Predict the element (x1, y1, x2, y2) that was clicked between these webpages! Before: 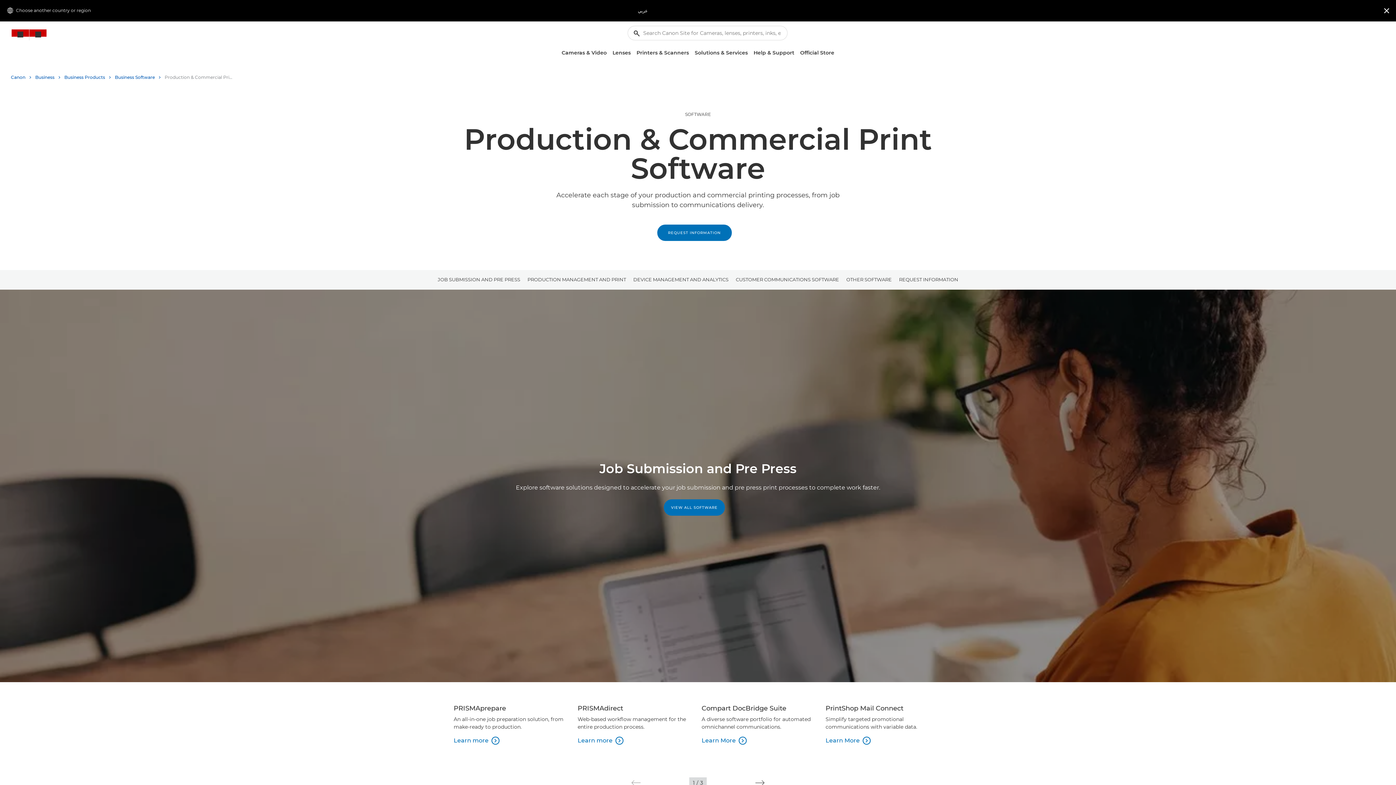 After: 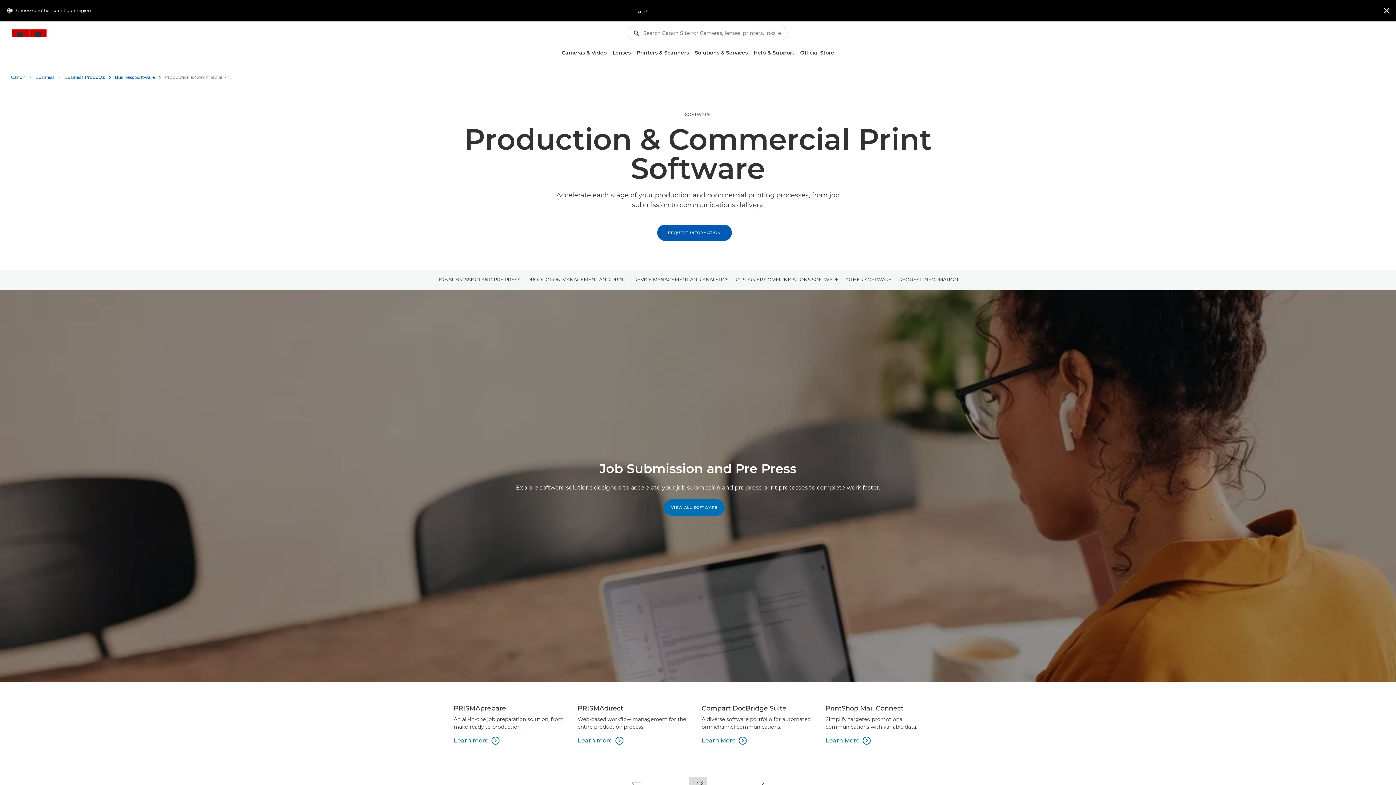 Action: label: REQUEST INFORMATION bbox: (657, 224, 731, 241)